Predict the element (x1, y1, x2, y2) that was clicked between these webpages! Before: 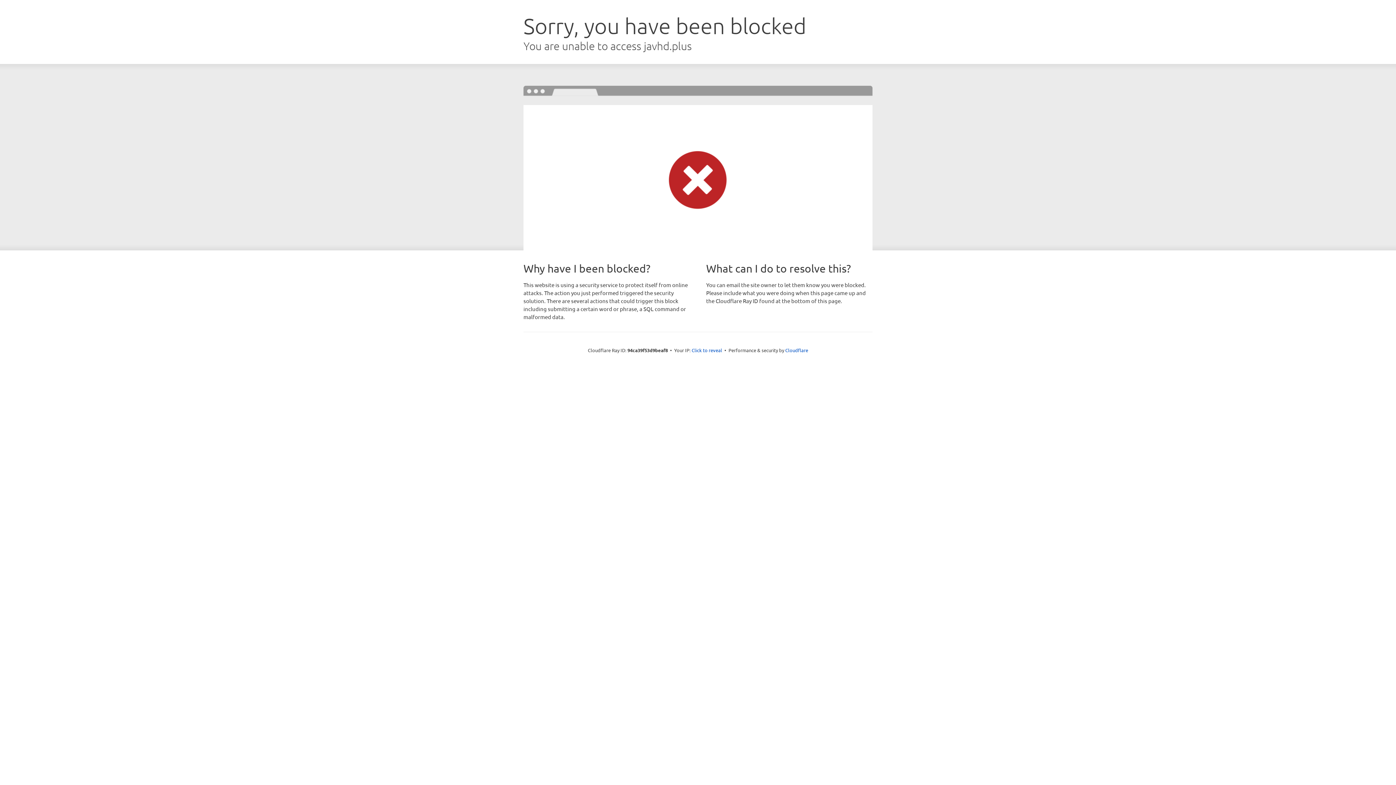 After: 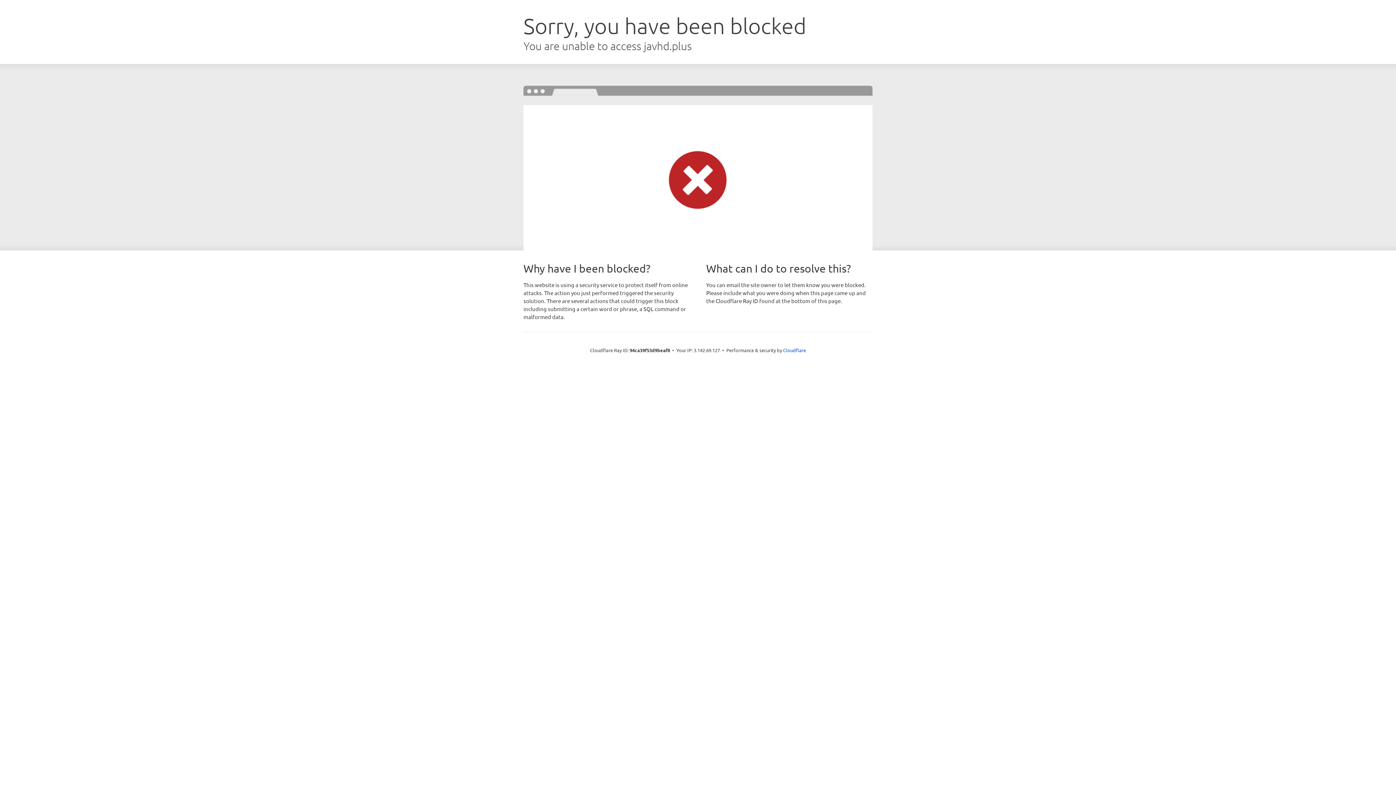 Action: label: Click to reveal bbox: (691, 346, 722, 353)